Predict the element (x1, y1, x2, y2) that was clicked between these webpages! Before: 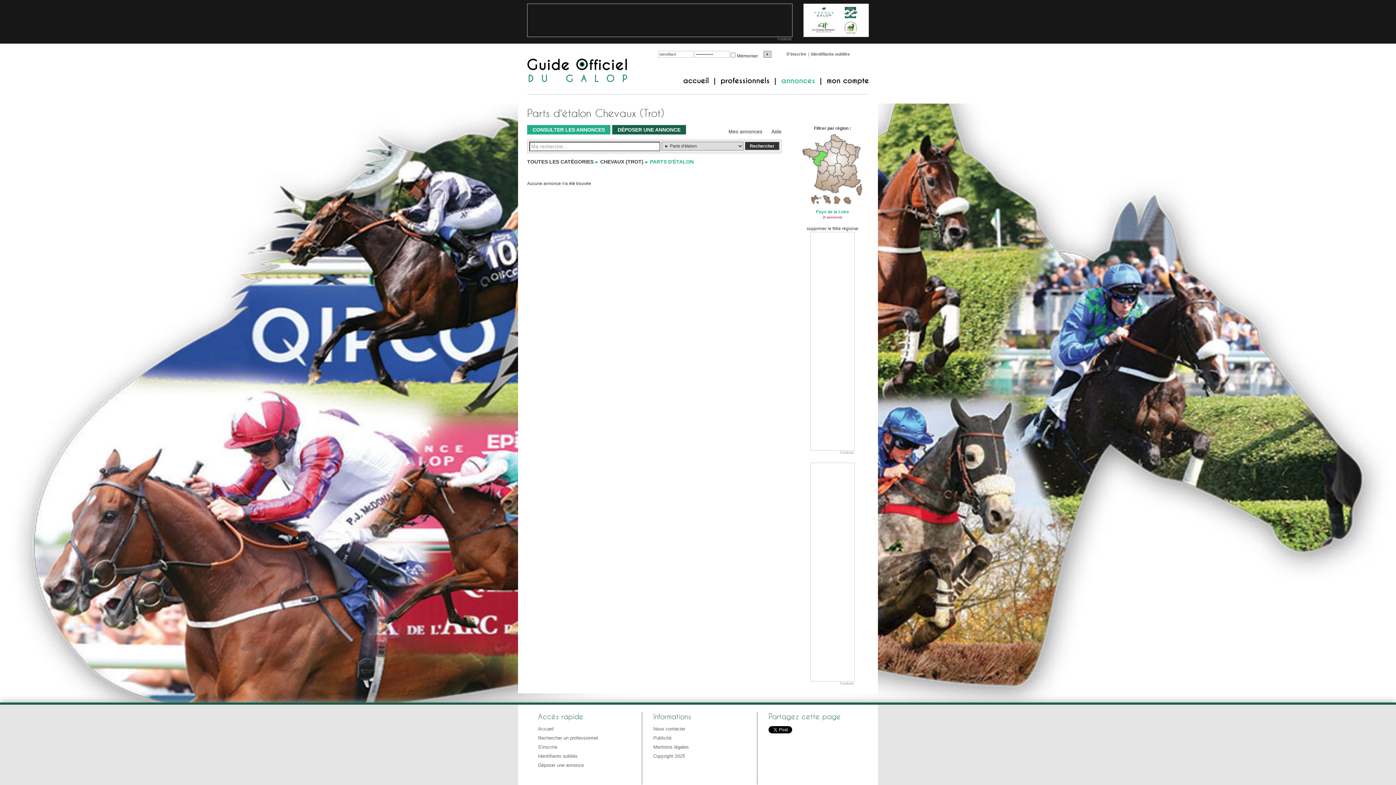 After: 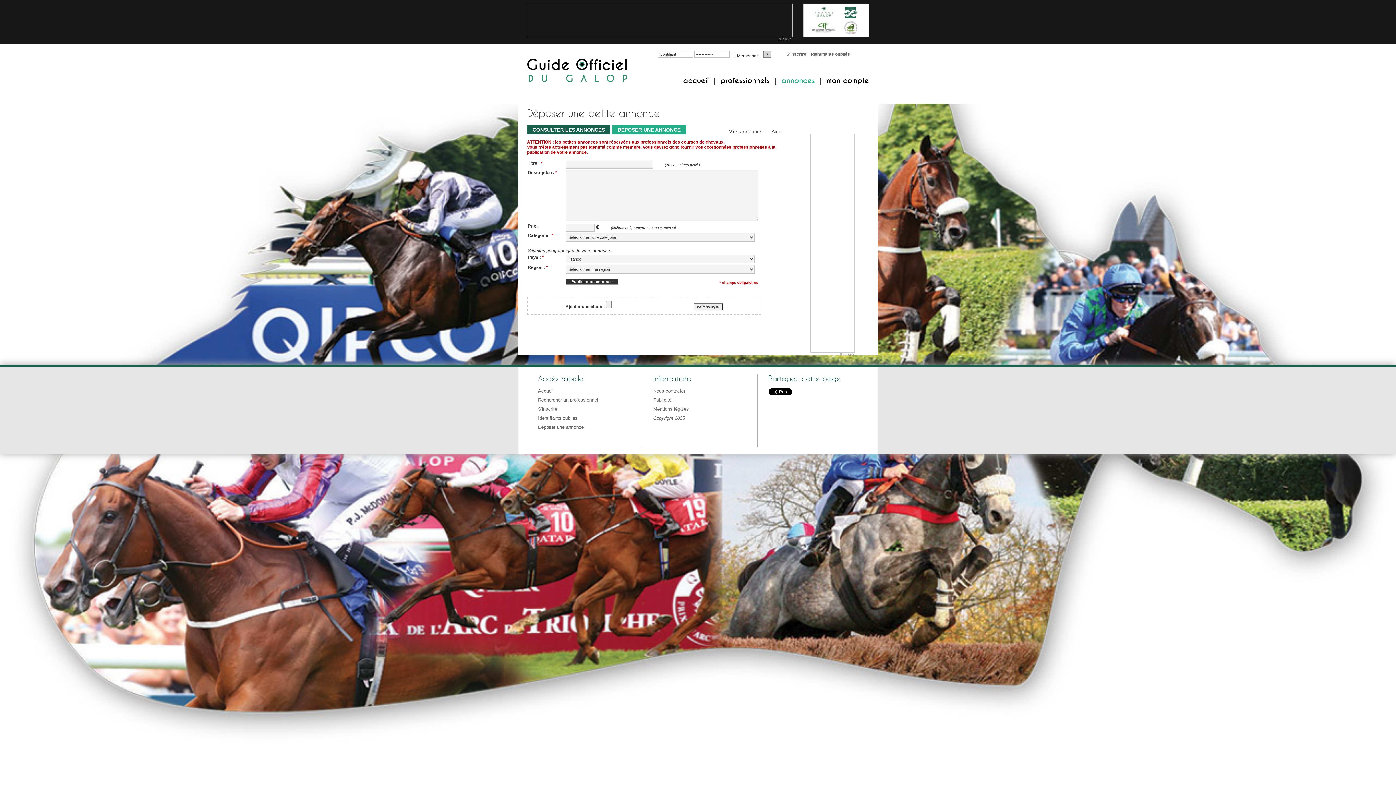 Action: label: Déposer une annonce bbox: (538, 762, 584, 768)